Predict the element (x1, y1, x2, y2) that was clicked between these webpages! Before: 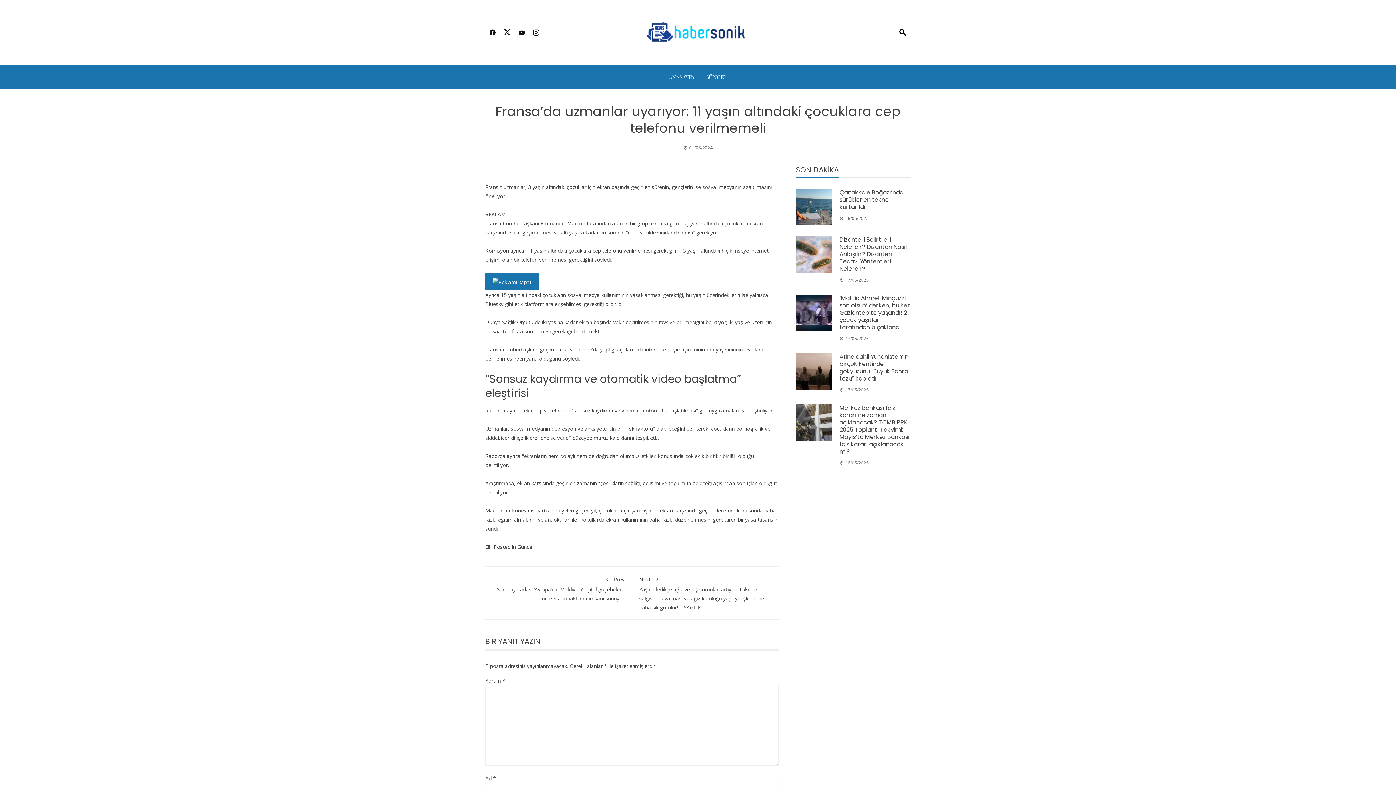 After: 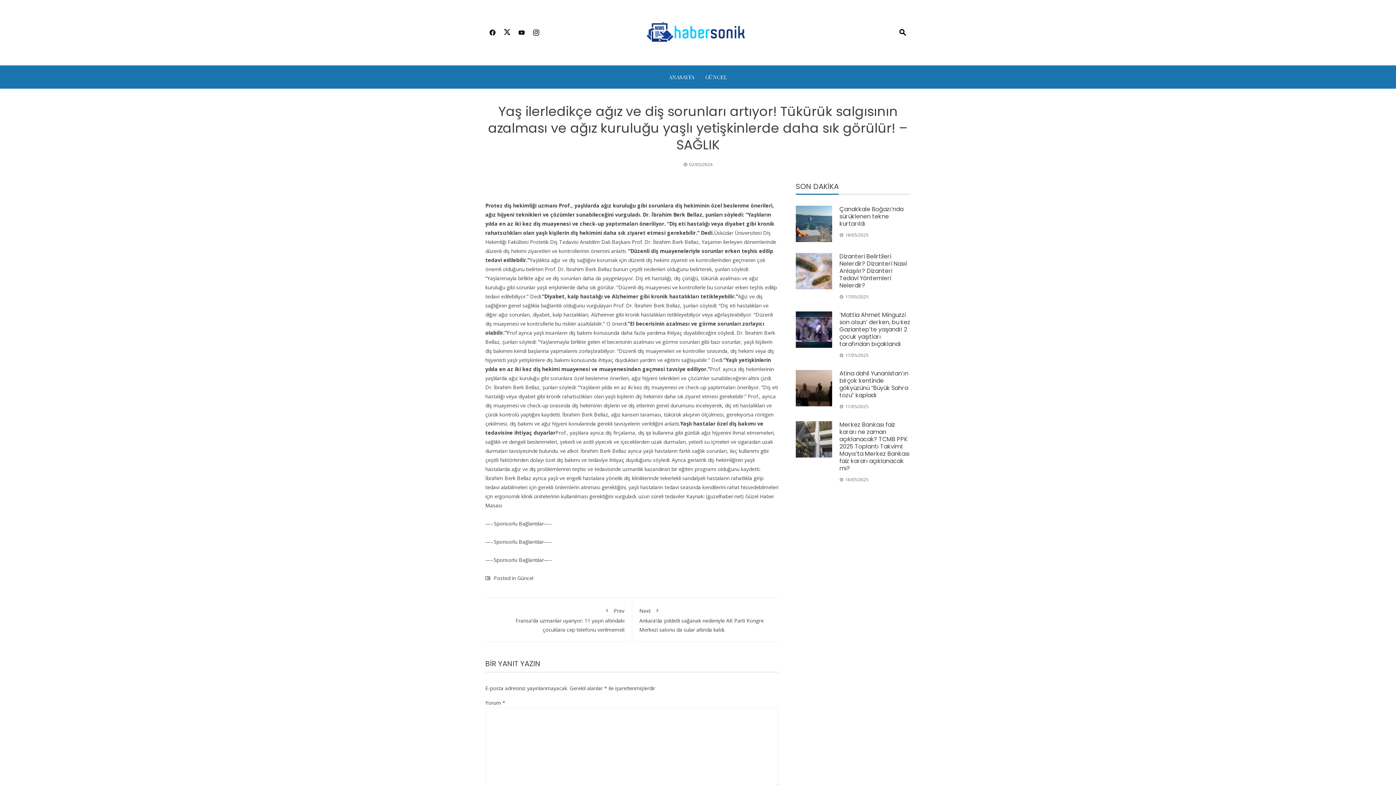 Action: label: Next
Yaş ilerledikçe ağız ve diş sorunları artıyor! Tükürük salgısının azalması ve ağız kuruluğu yaşlı yetişkinlerde daha sık görülür! – SAĞLIK bbox: (639, 574, 771, 611)